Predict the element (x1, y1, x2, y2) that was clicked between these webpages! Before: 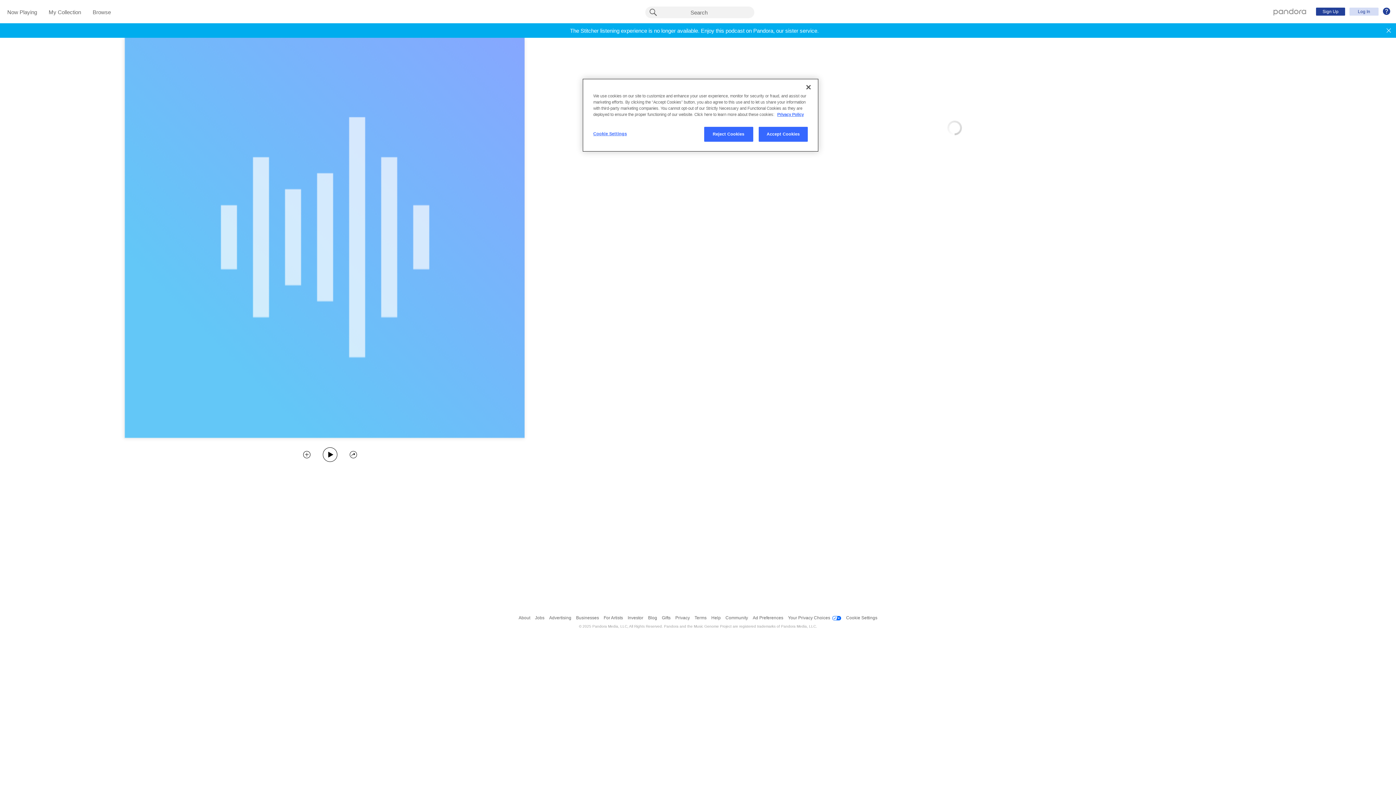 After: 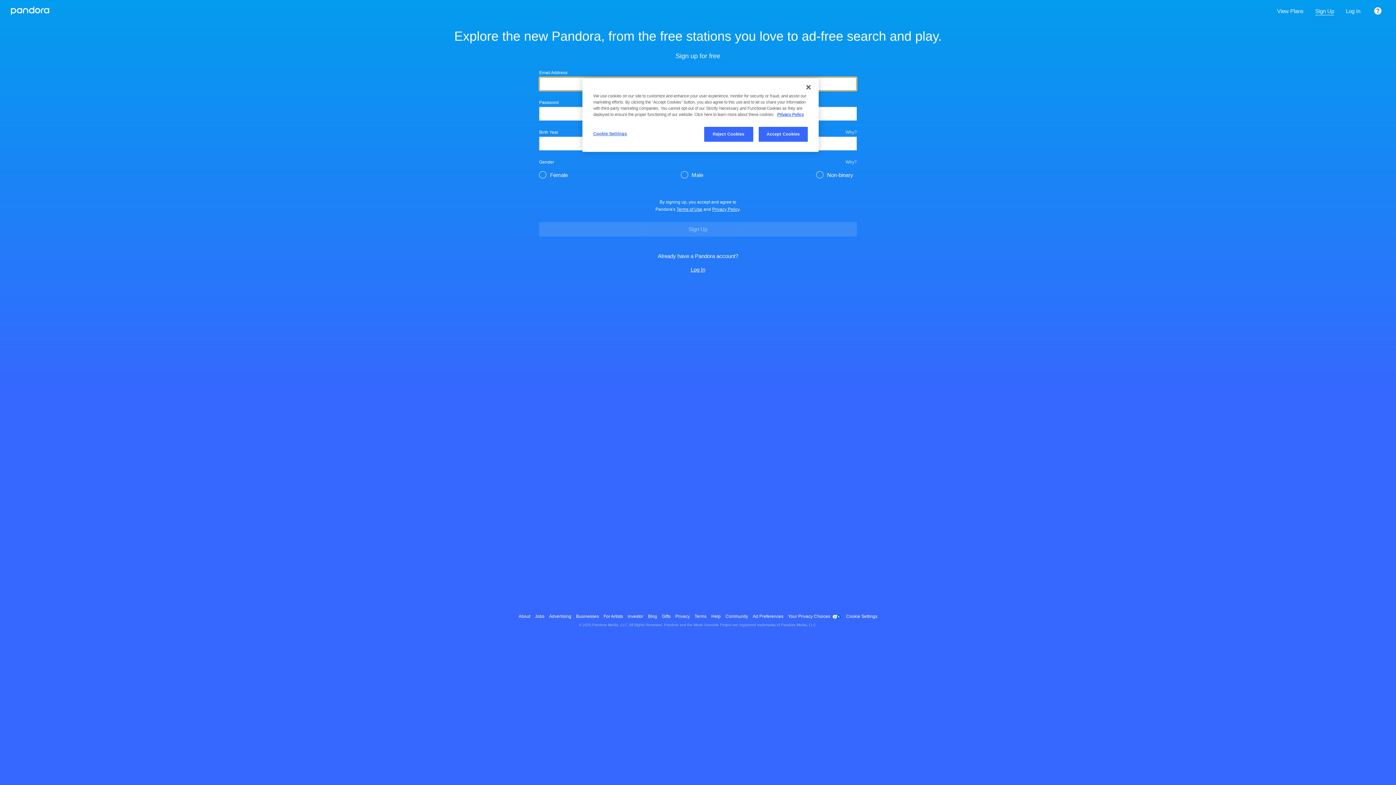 Action: label: Sign Up bbox: (1316, 7, 1345, 15)